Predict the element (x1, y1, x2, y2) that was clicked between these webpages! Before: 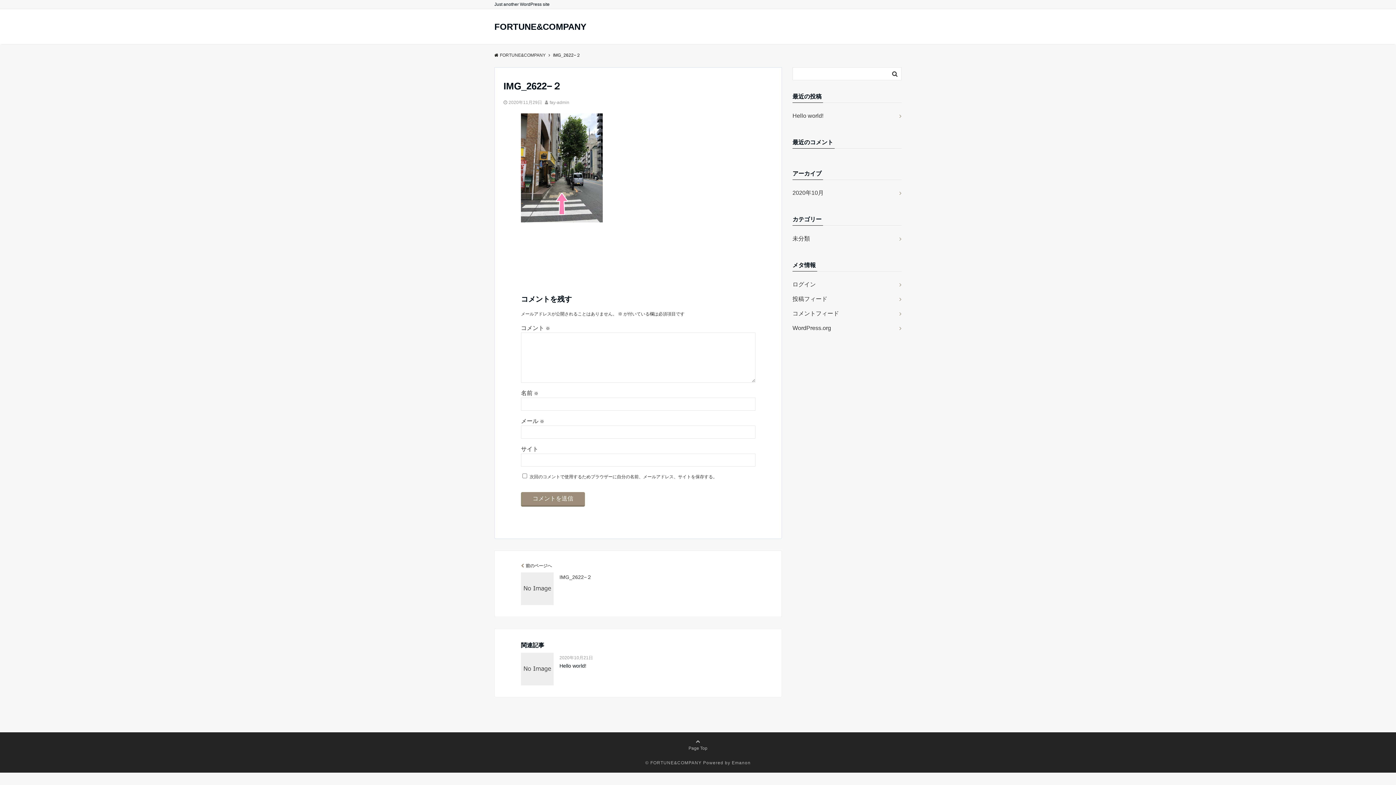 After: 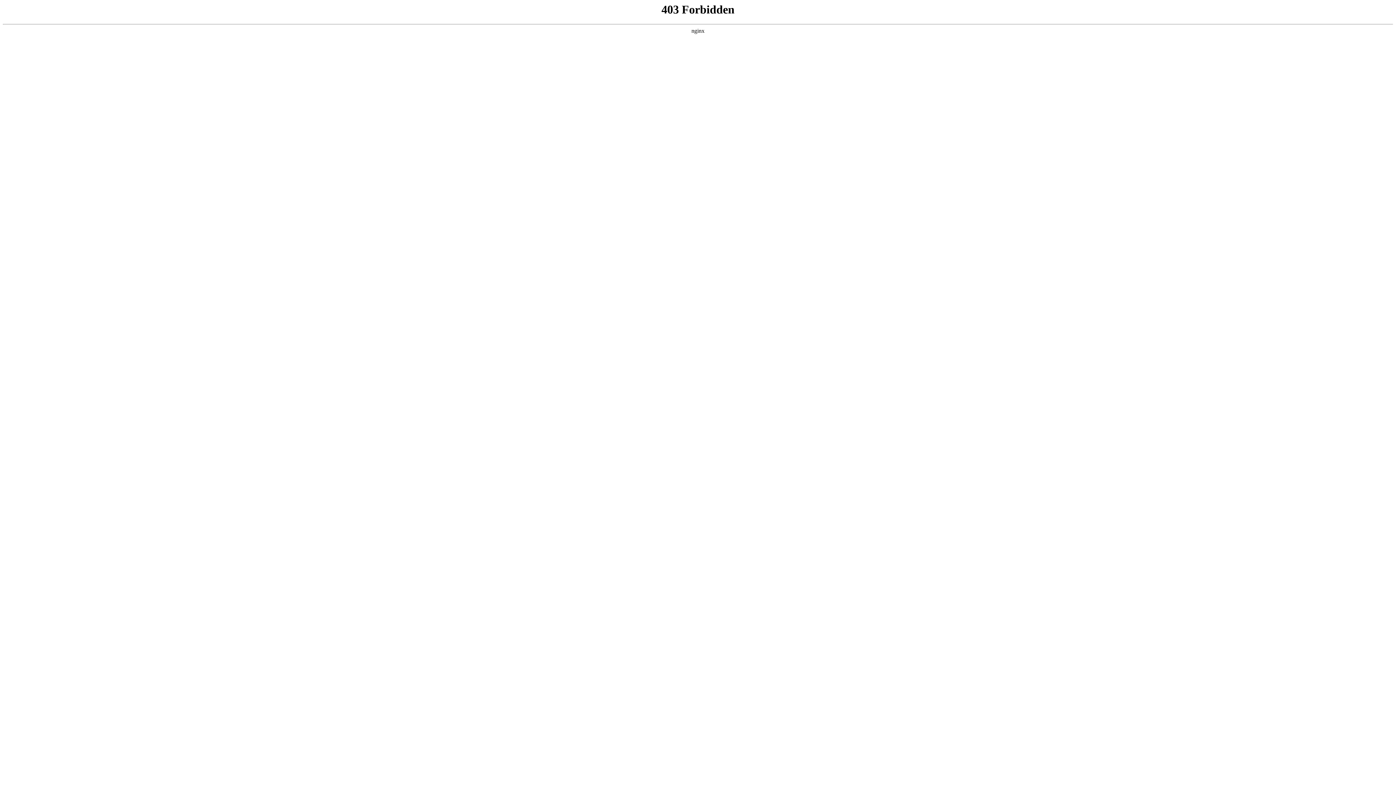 Action: bbox: (792, 321, 901, 335) label: WordPress.org